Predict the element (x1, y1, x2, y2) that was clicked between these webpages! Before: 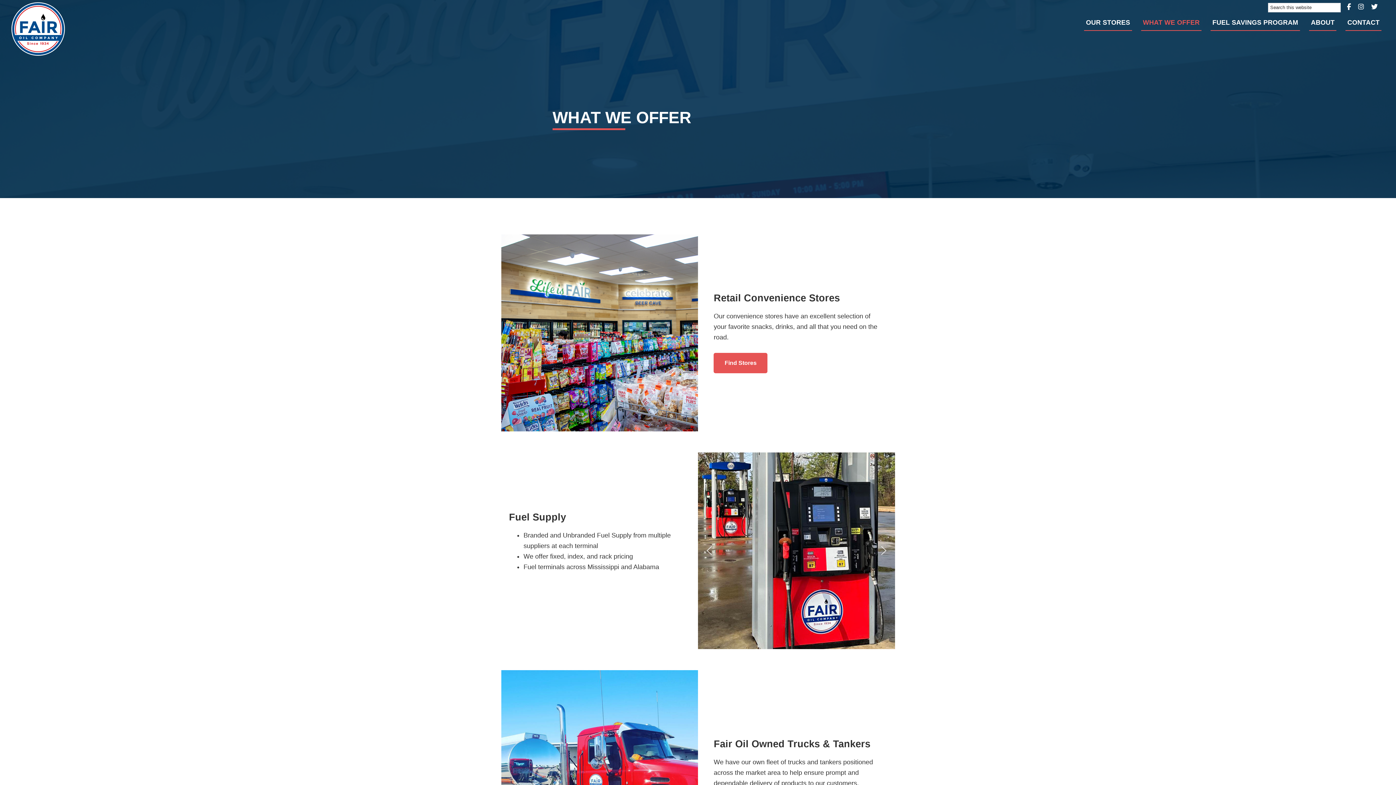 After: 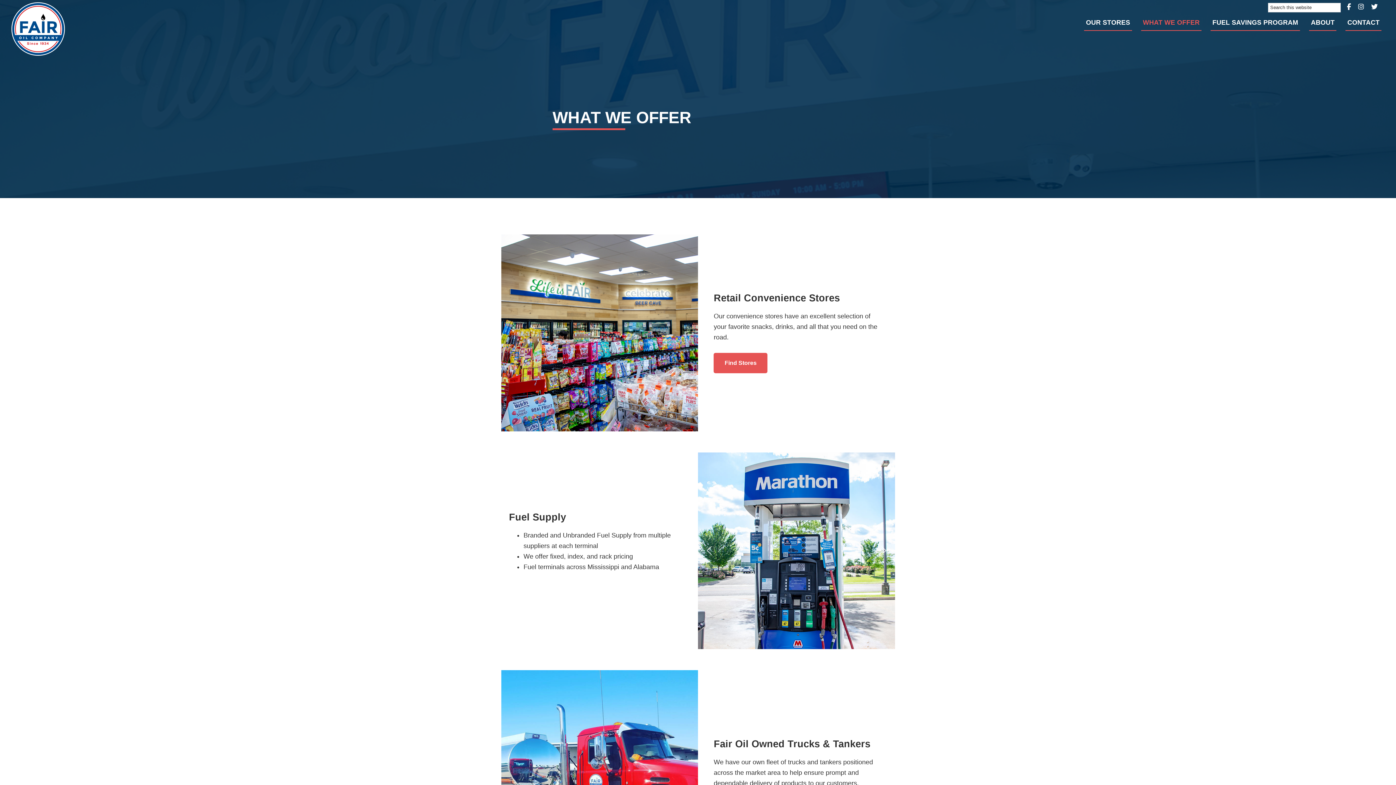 Action: label: WHAT WE OFFER bbox: (1141, 14, 1201, 30)